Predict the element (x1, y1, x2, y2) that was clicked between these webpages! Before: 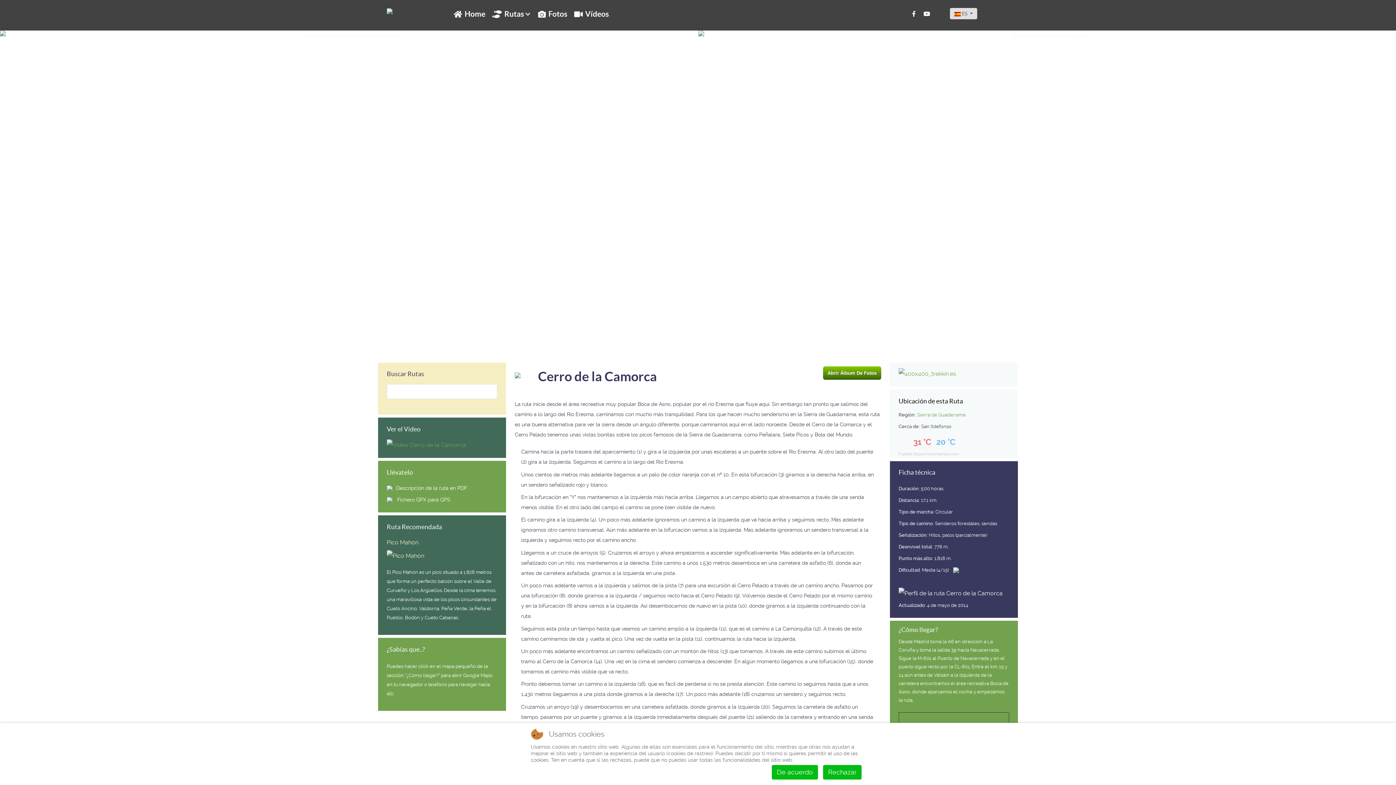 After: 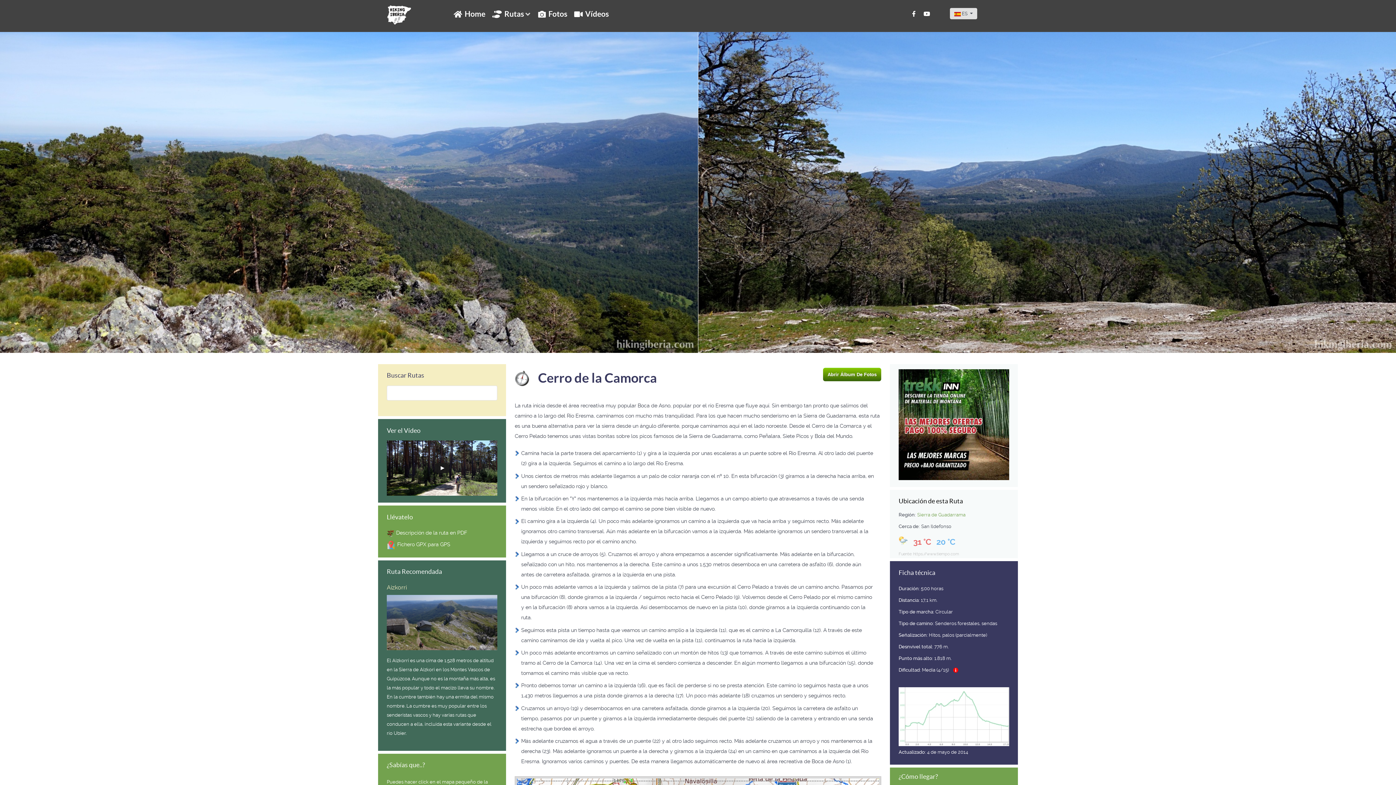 Action: bbox: (772, 765, 818, 780) label: De acuerdo